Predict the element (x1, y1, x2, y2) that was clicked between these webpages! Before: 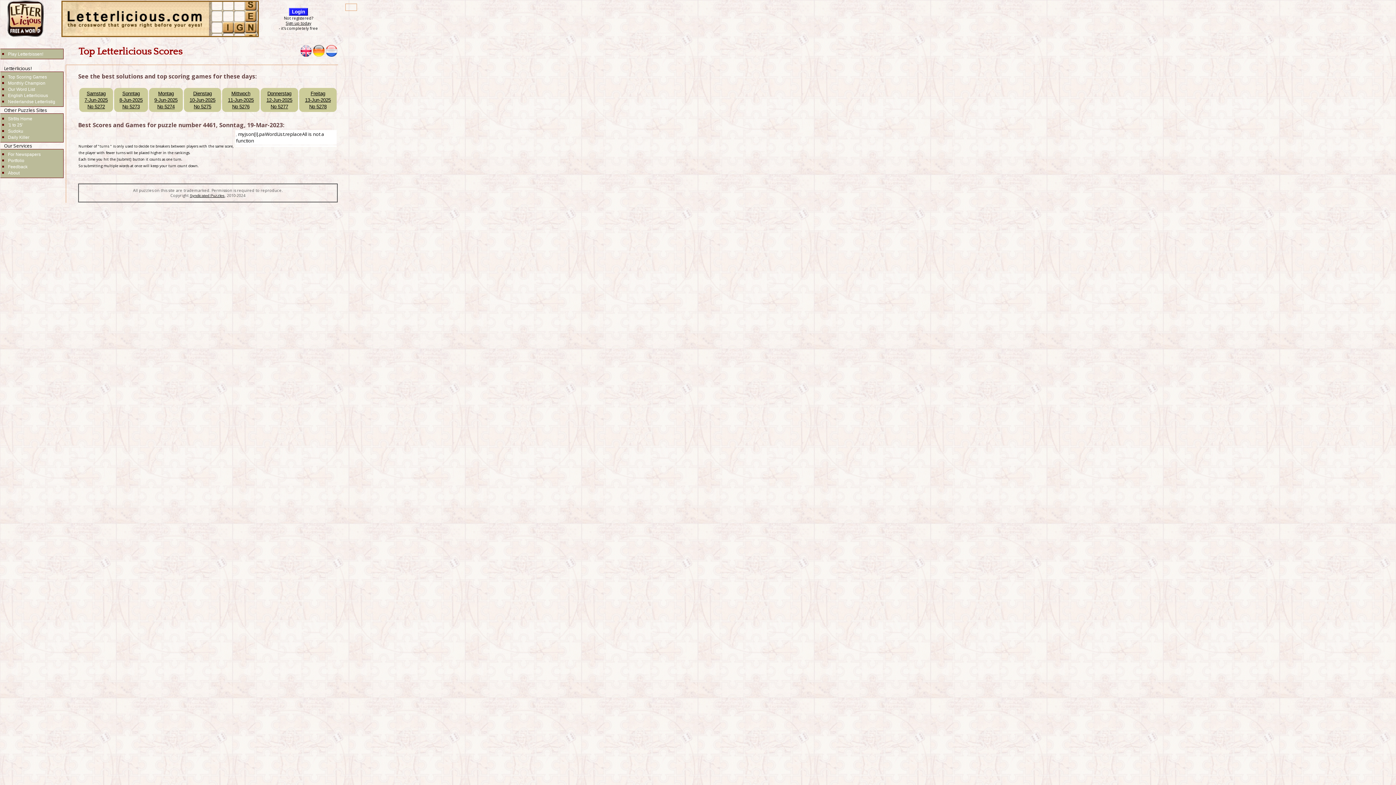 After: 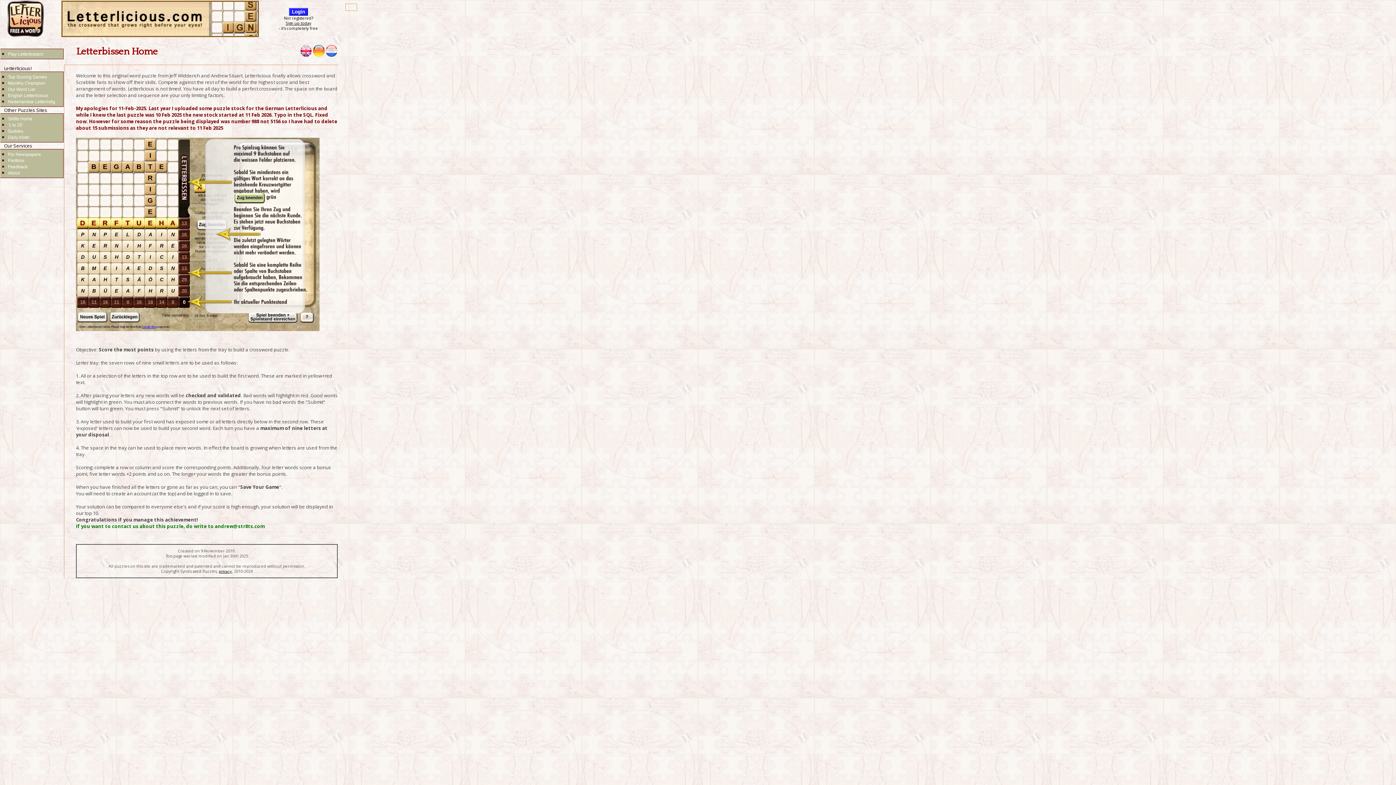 Action: bbox: (313, 52, 324, 57)